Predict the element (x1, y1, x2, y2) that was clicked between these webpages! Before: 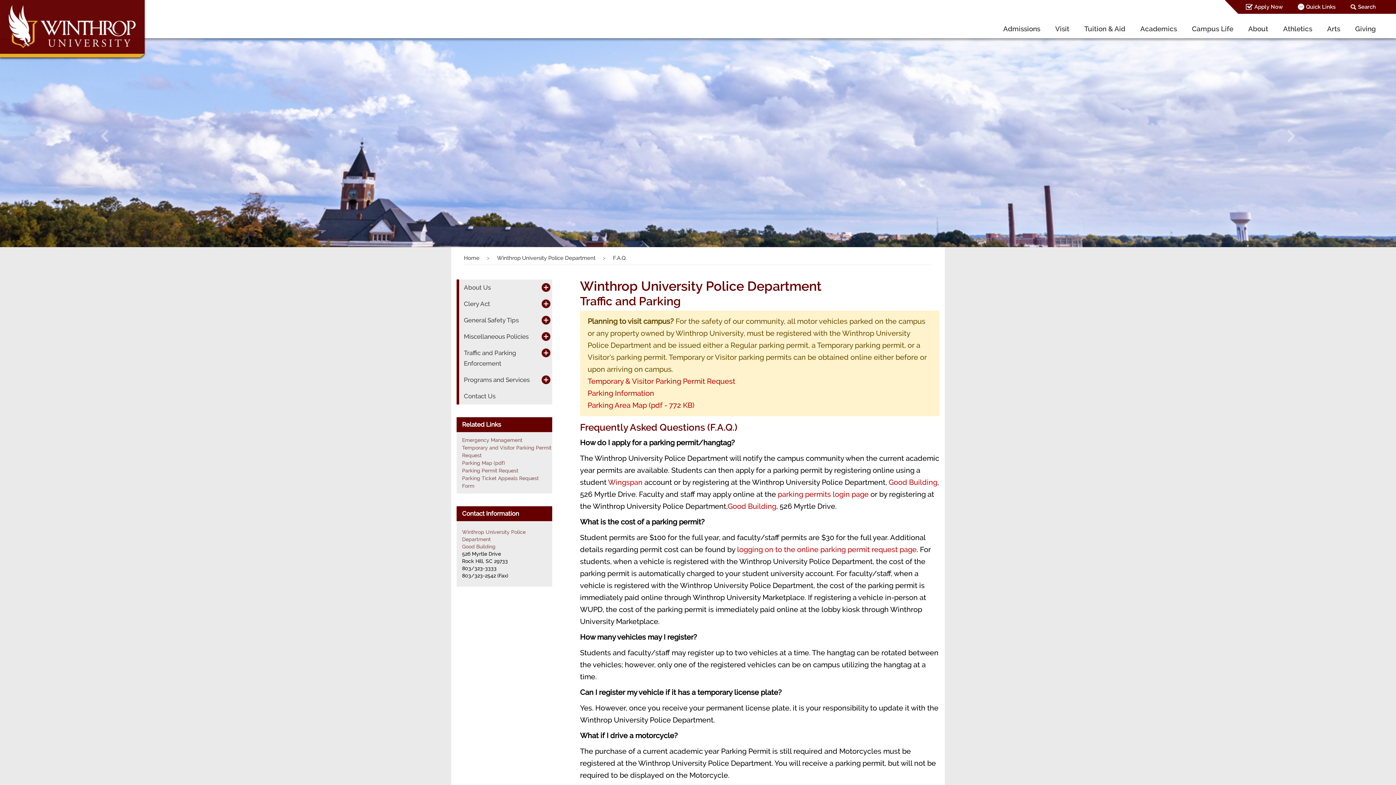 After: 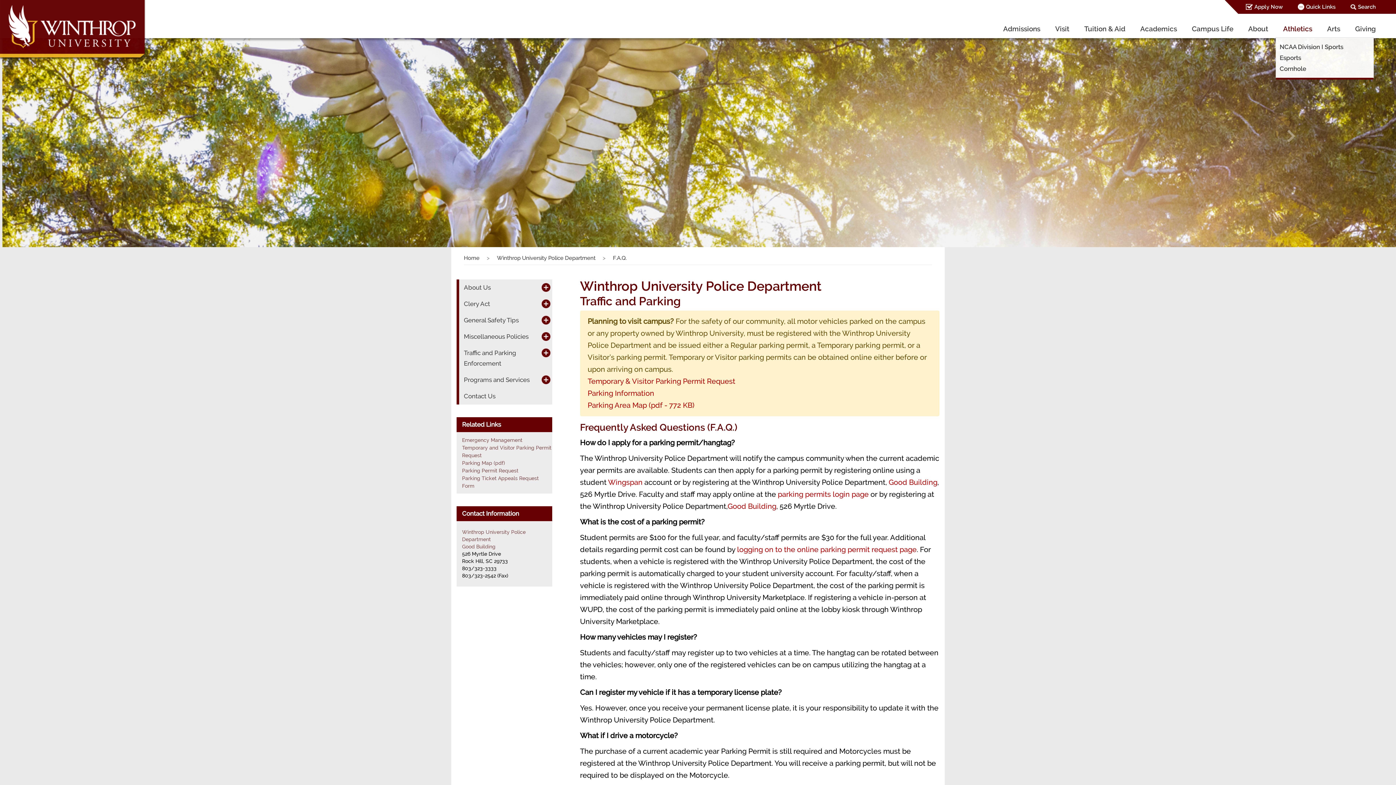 Action: label: Athletics bbox: (1276, 20, 1320, 37)